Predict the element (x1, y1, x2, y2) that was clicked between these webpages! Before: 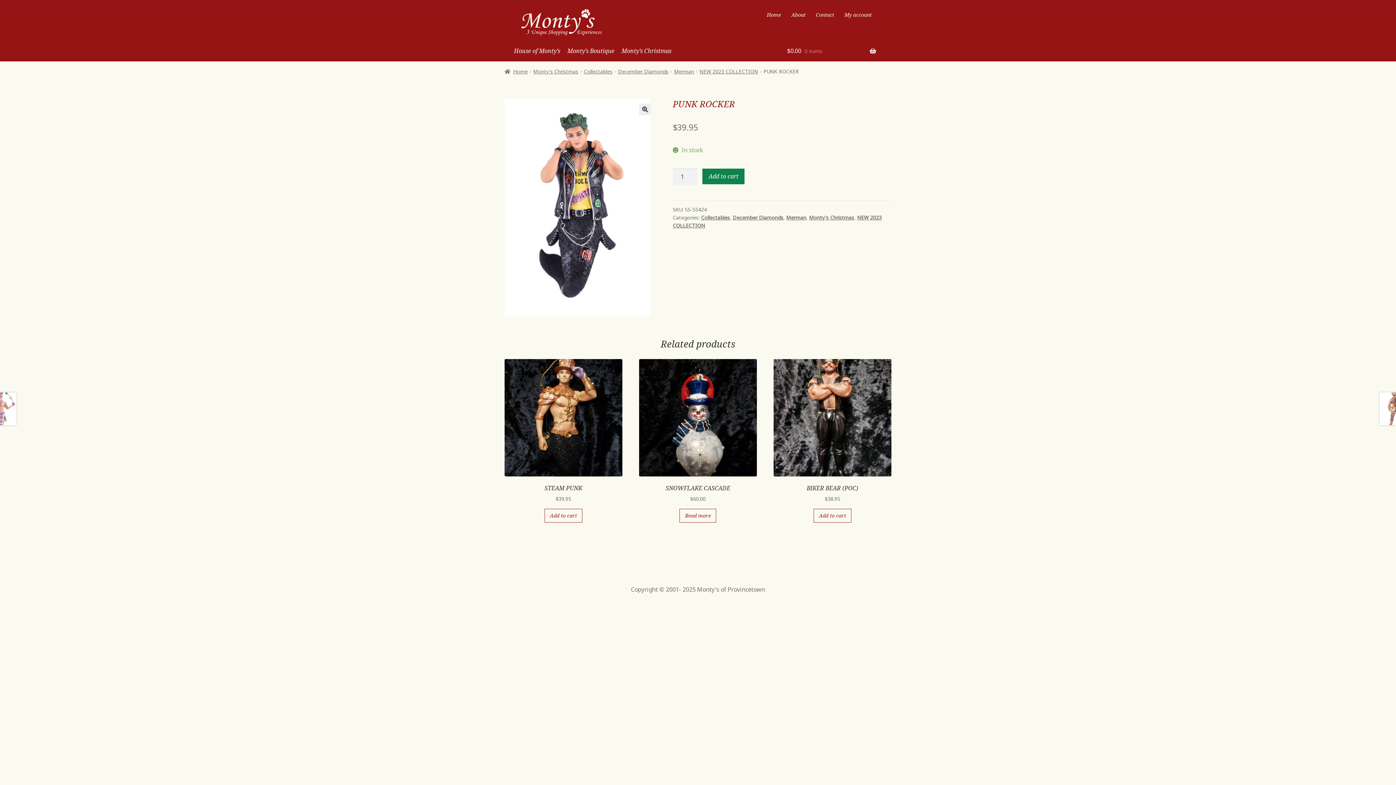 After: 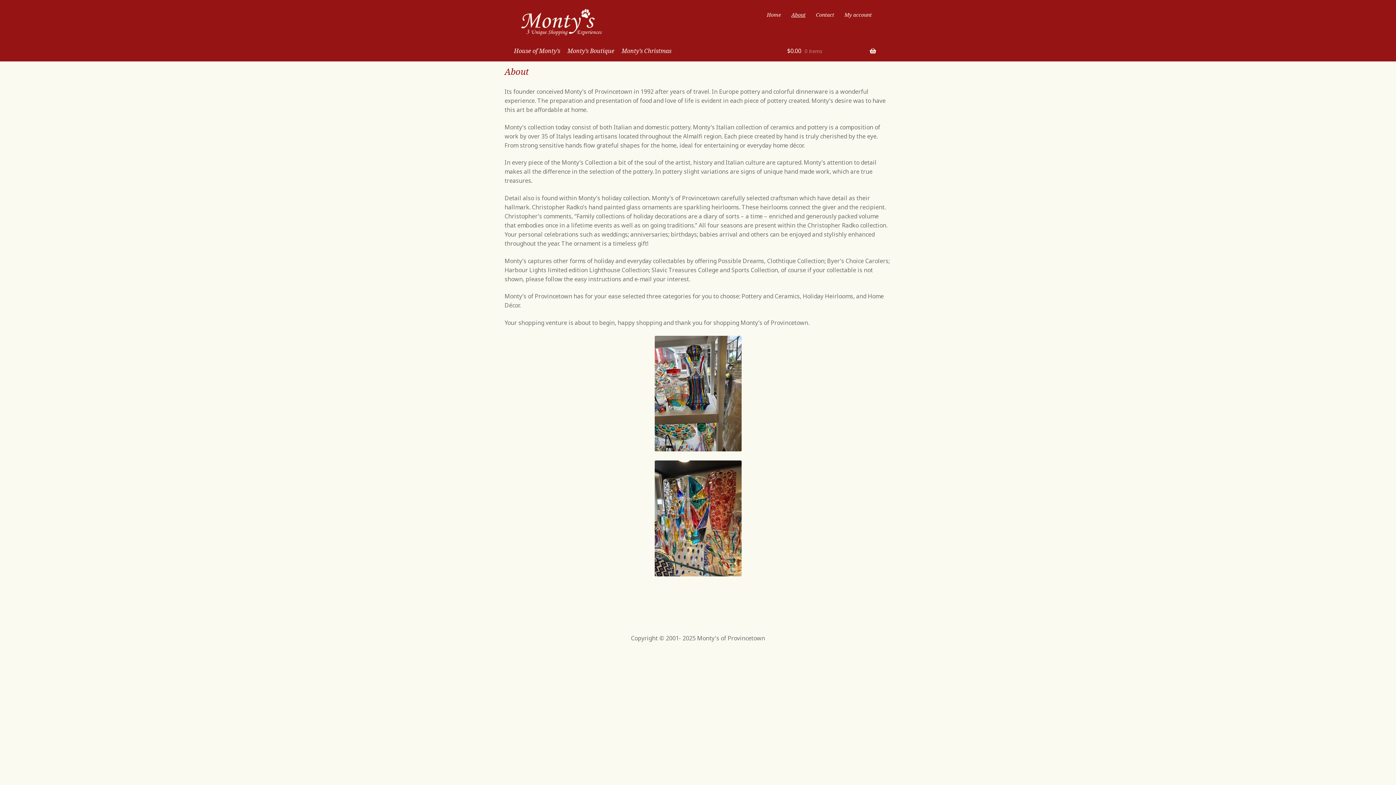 Action: bbox: (787, 7, 810, 22) label: About